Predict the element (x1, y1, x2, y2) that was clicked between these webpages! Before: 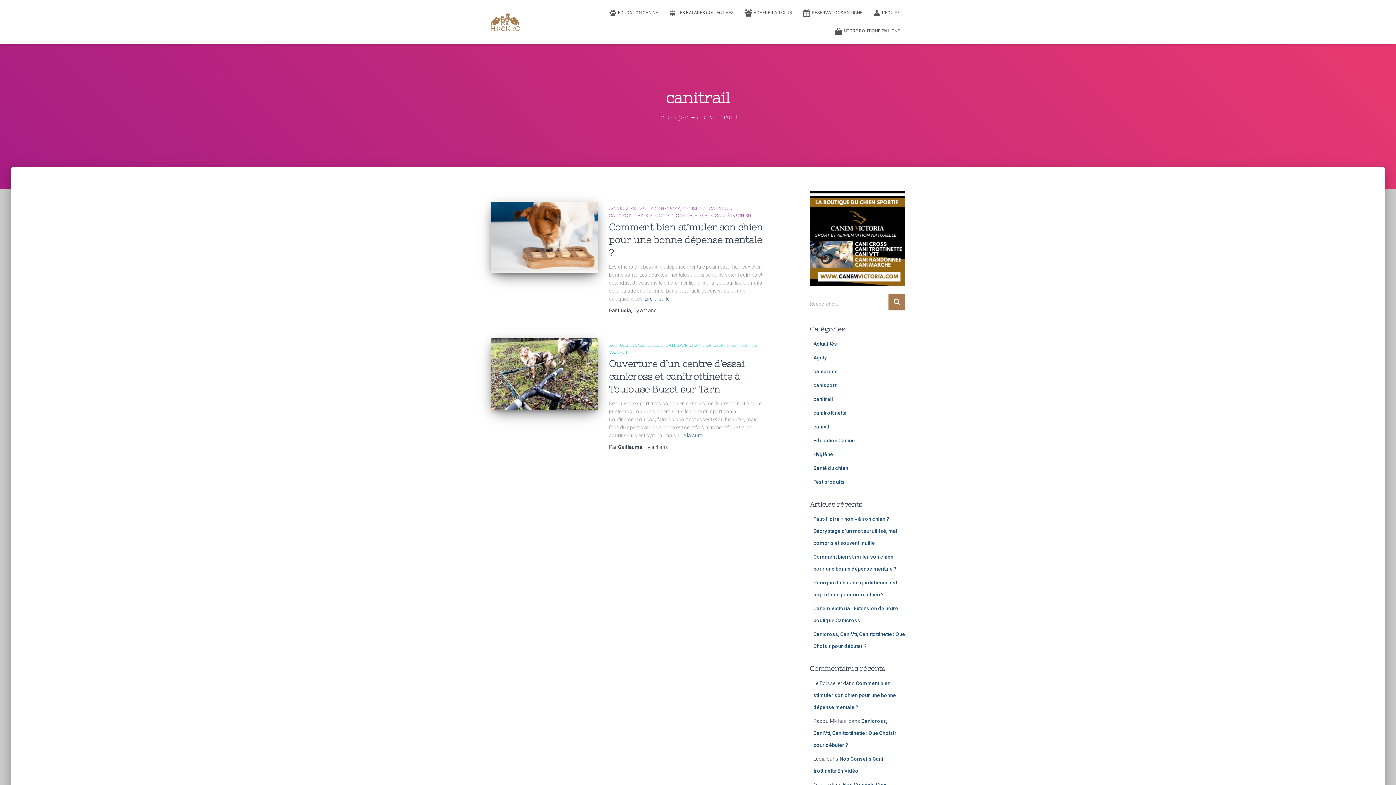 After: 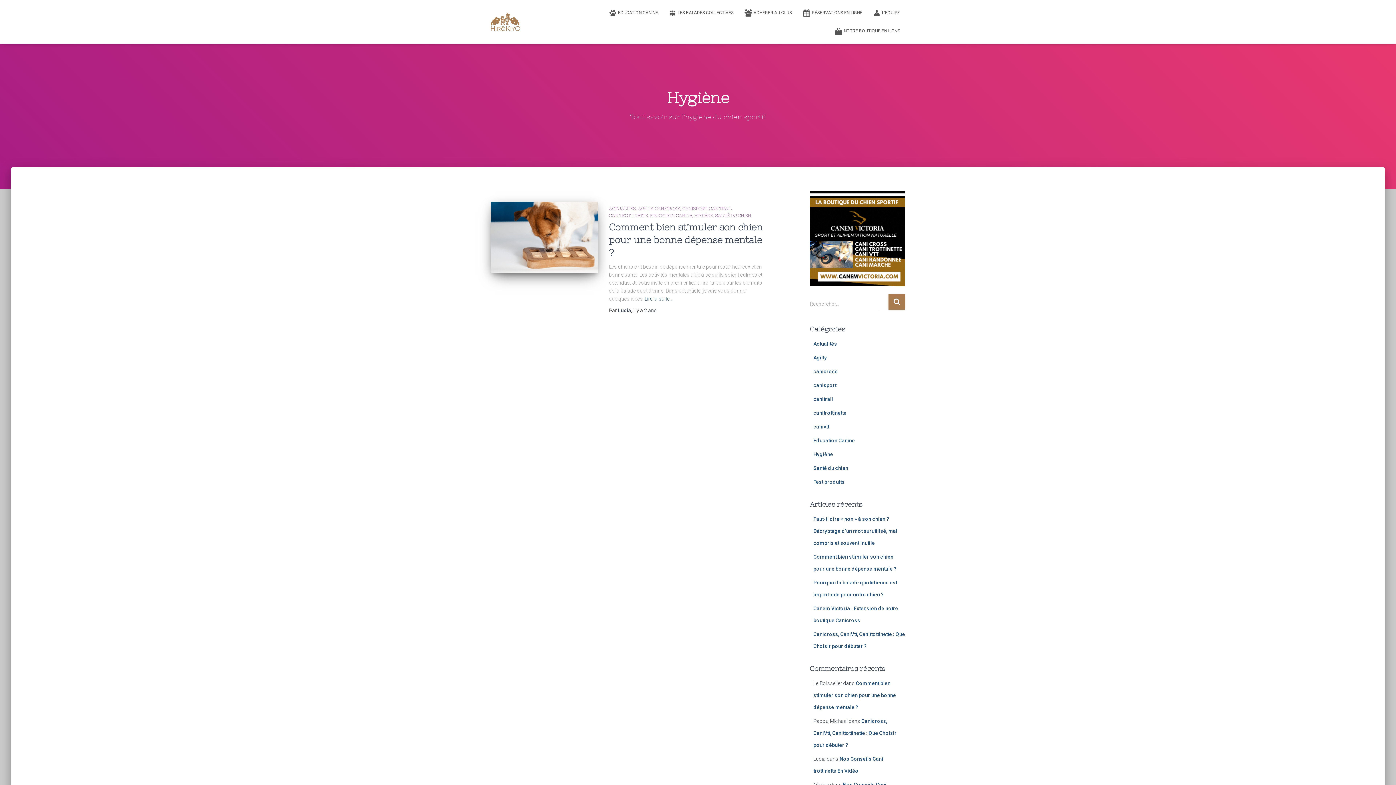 Action: label: Hygiène bbox: (813, 451, 833, 457)